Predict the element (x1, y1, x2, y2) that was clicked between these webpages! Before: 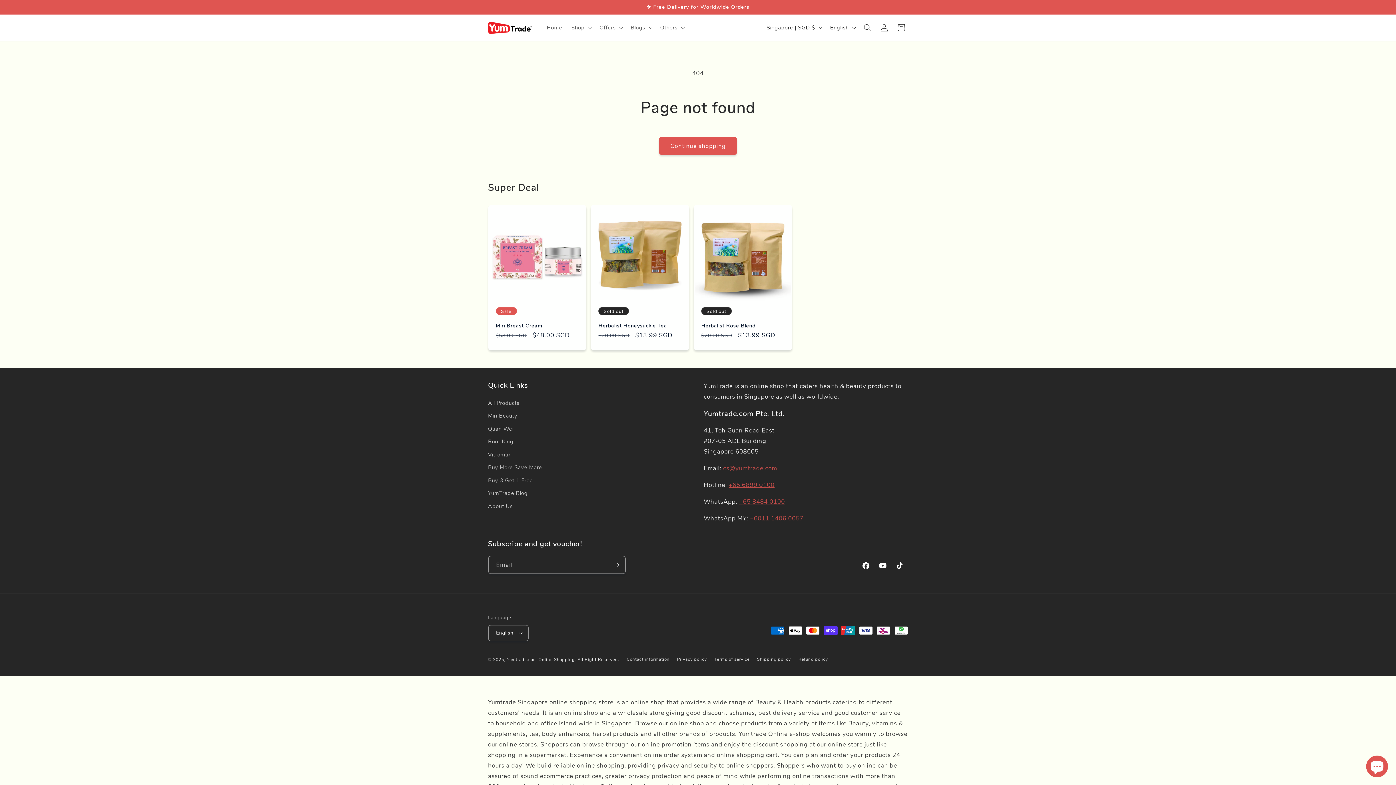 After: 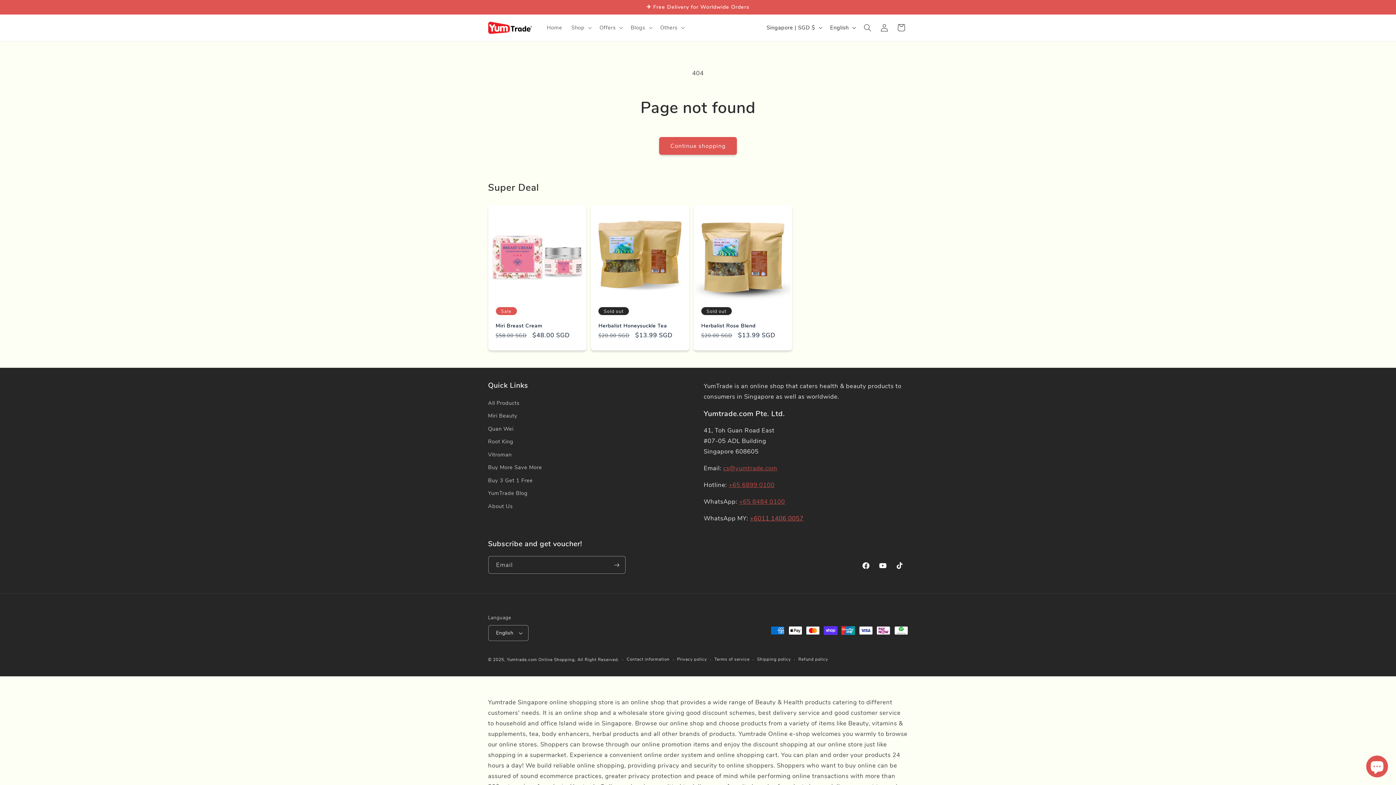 Action: label: +6011 1406 0057 bbox: (750, 514, 803, 522)